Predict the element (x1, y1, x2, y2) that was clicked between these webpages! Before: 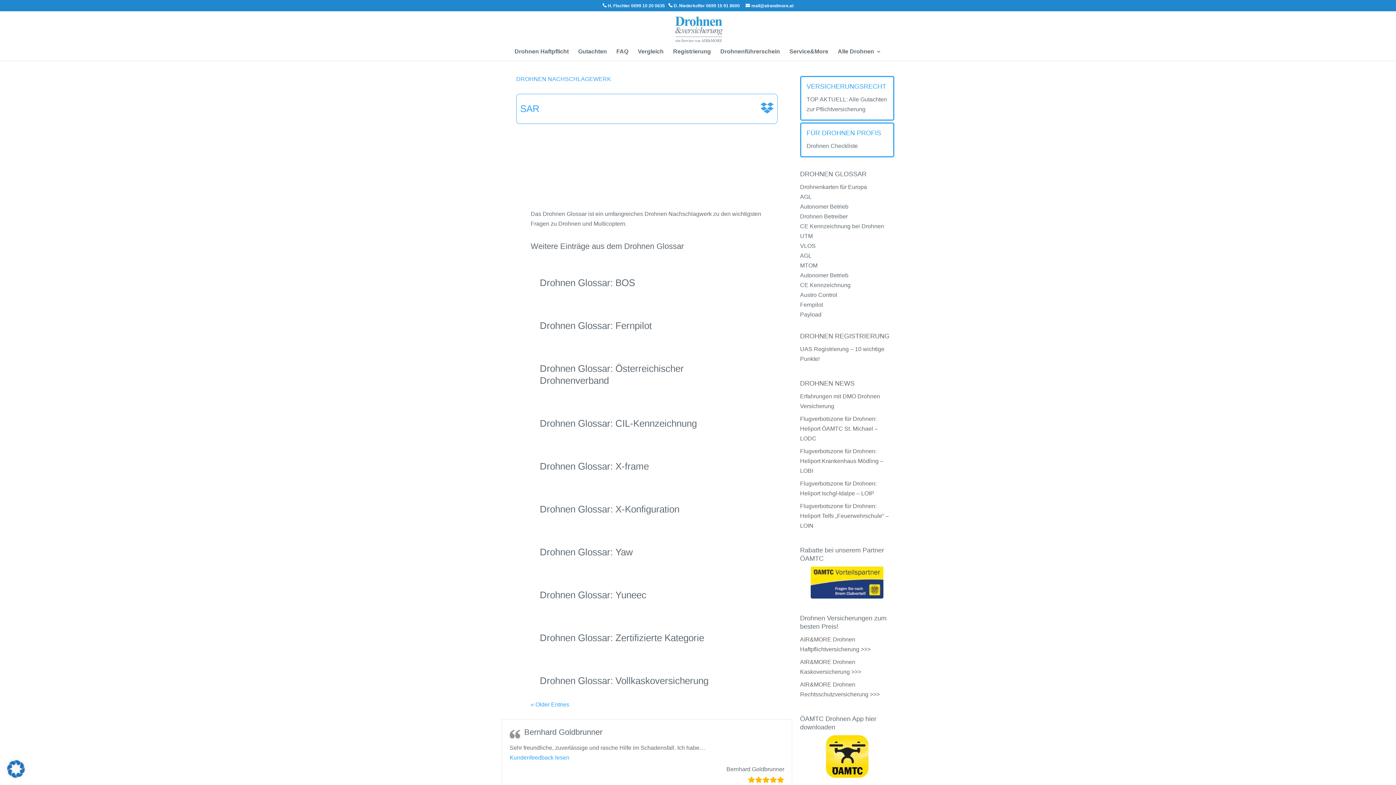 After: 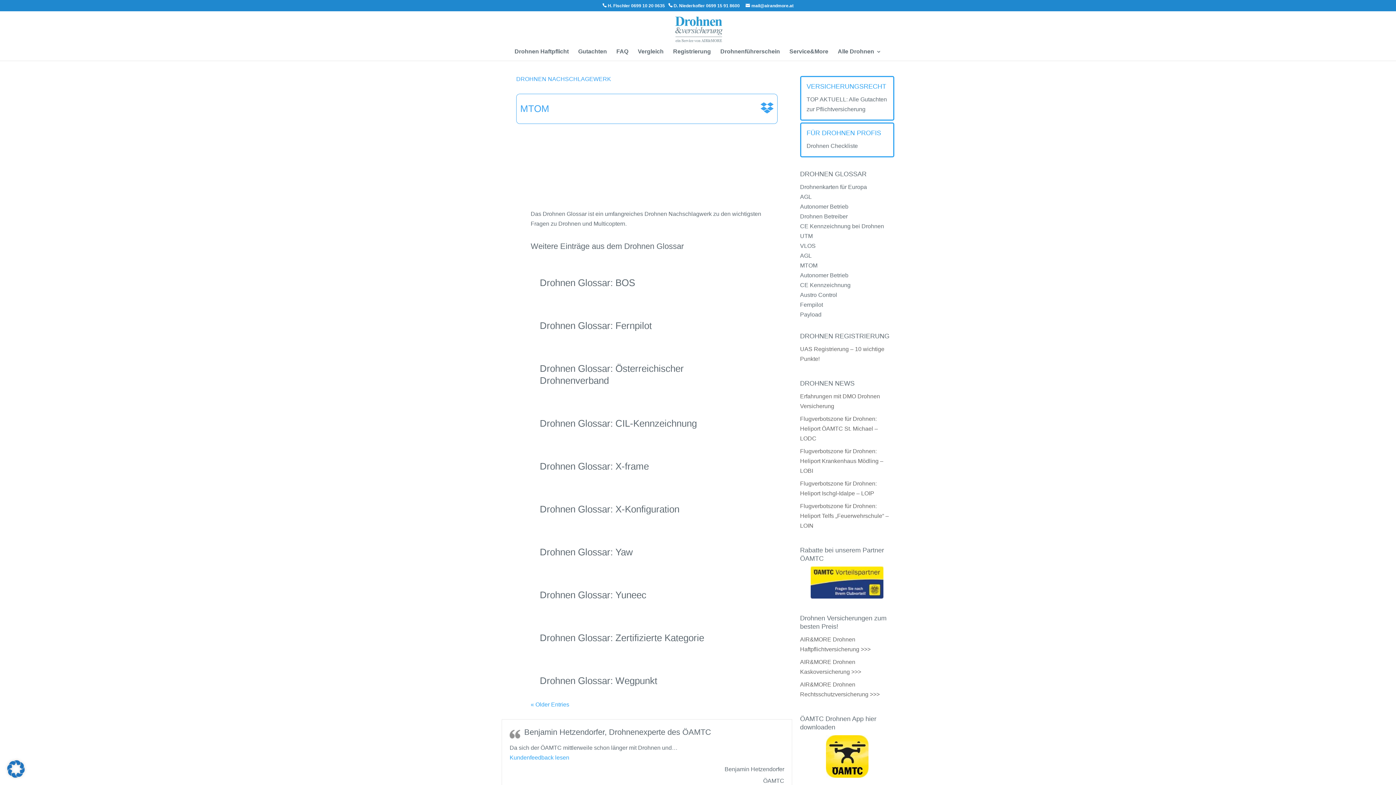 Action: bbox: (800, 262, 817, 268) label: MTOM